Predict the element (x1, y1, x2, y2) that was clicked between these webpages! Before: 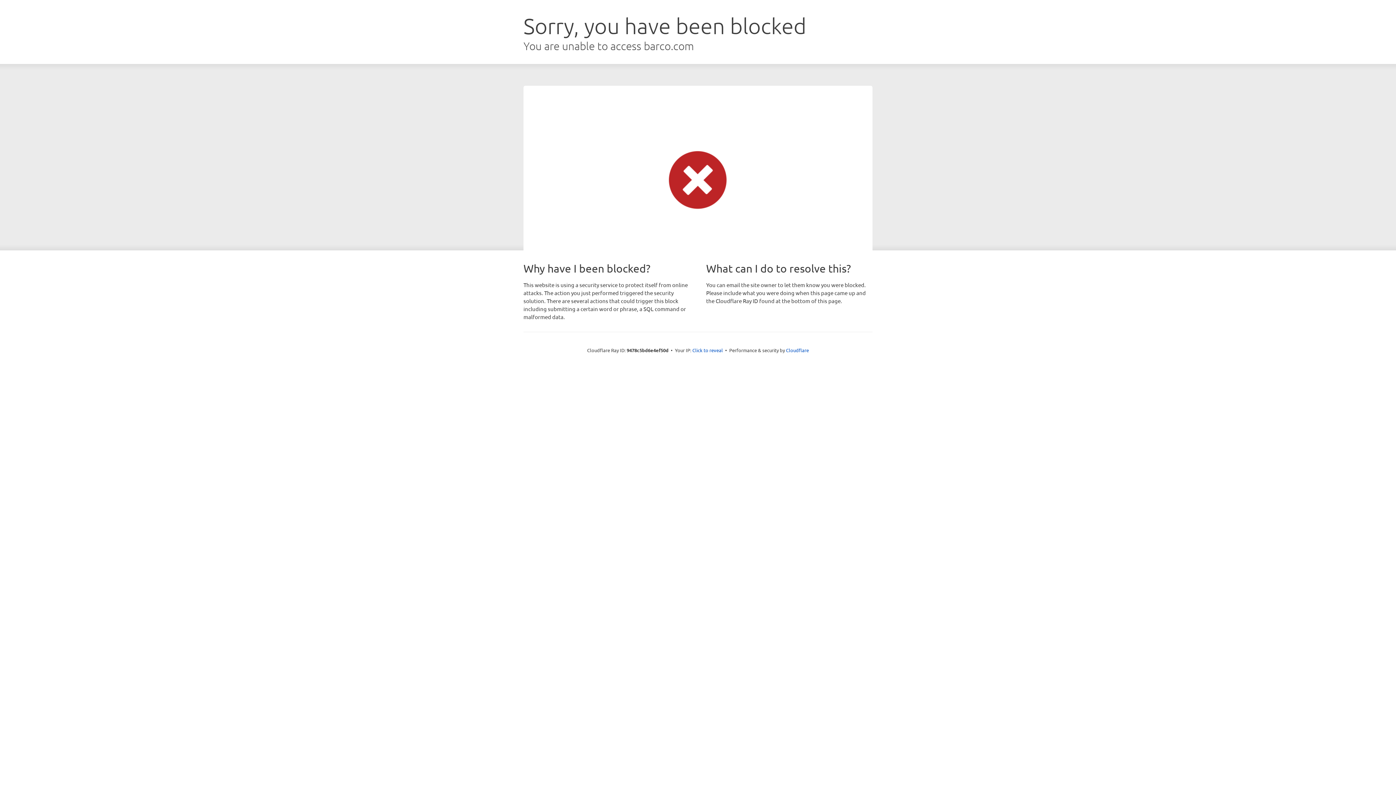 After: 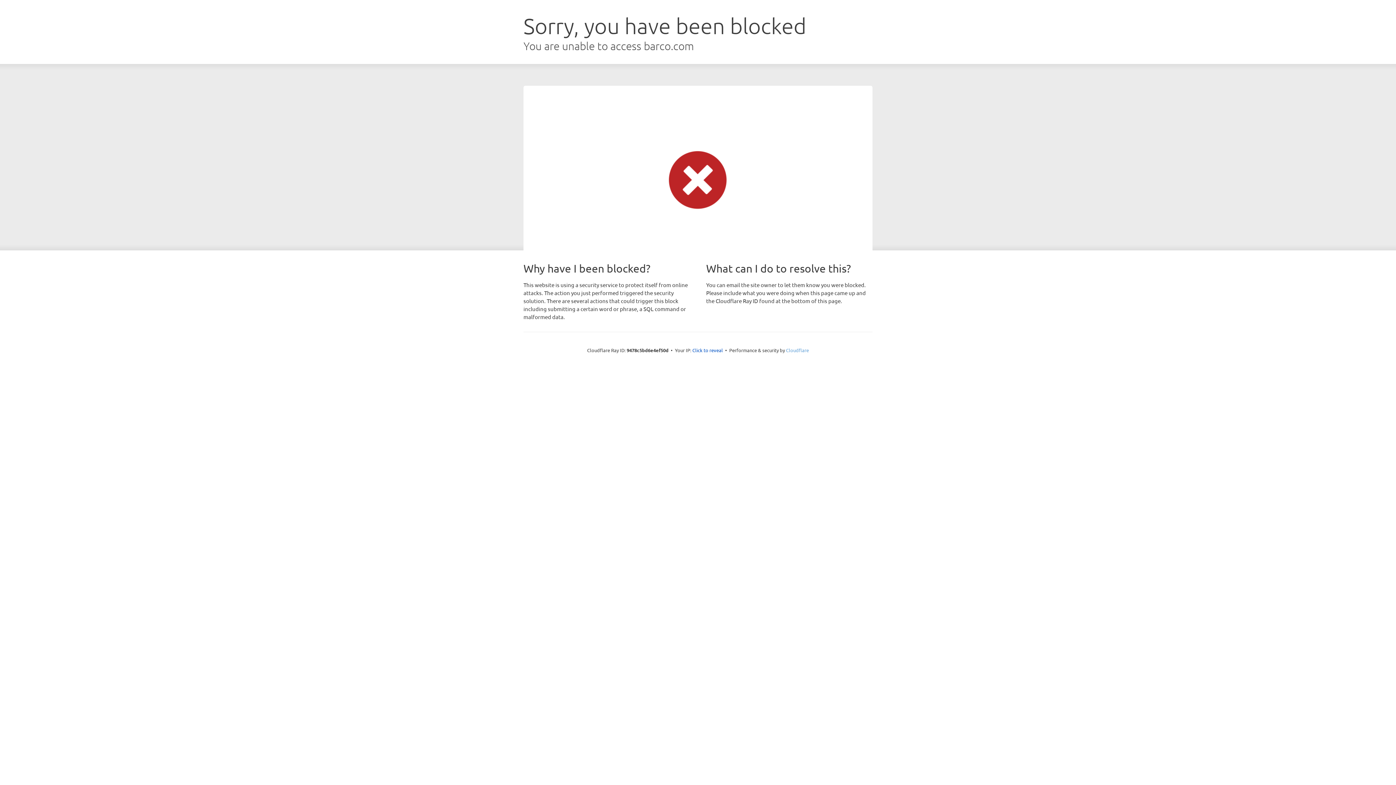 Action: bbox: (786, 347, 809, 353) label: Cloudflare